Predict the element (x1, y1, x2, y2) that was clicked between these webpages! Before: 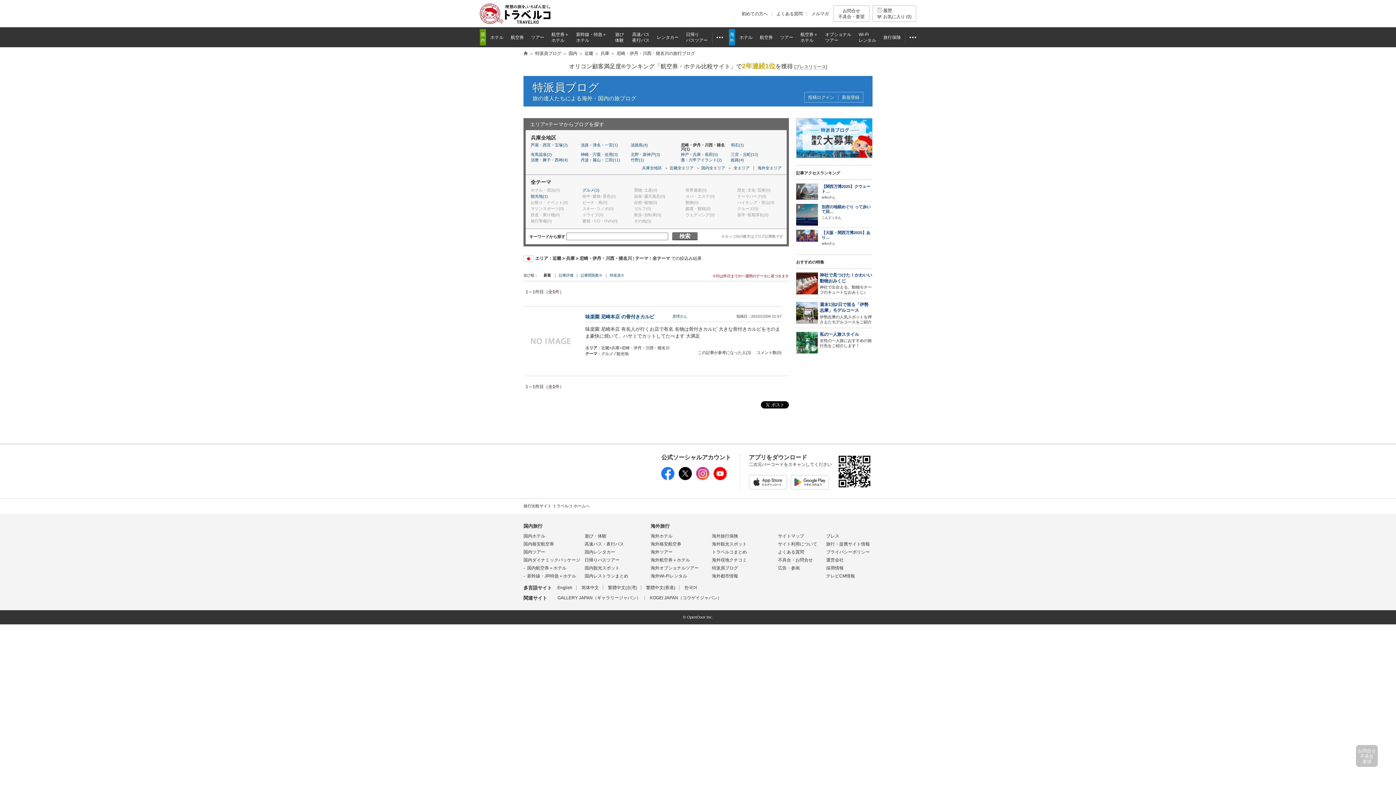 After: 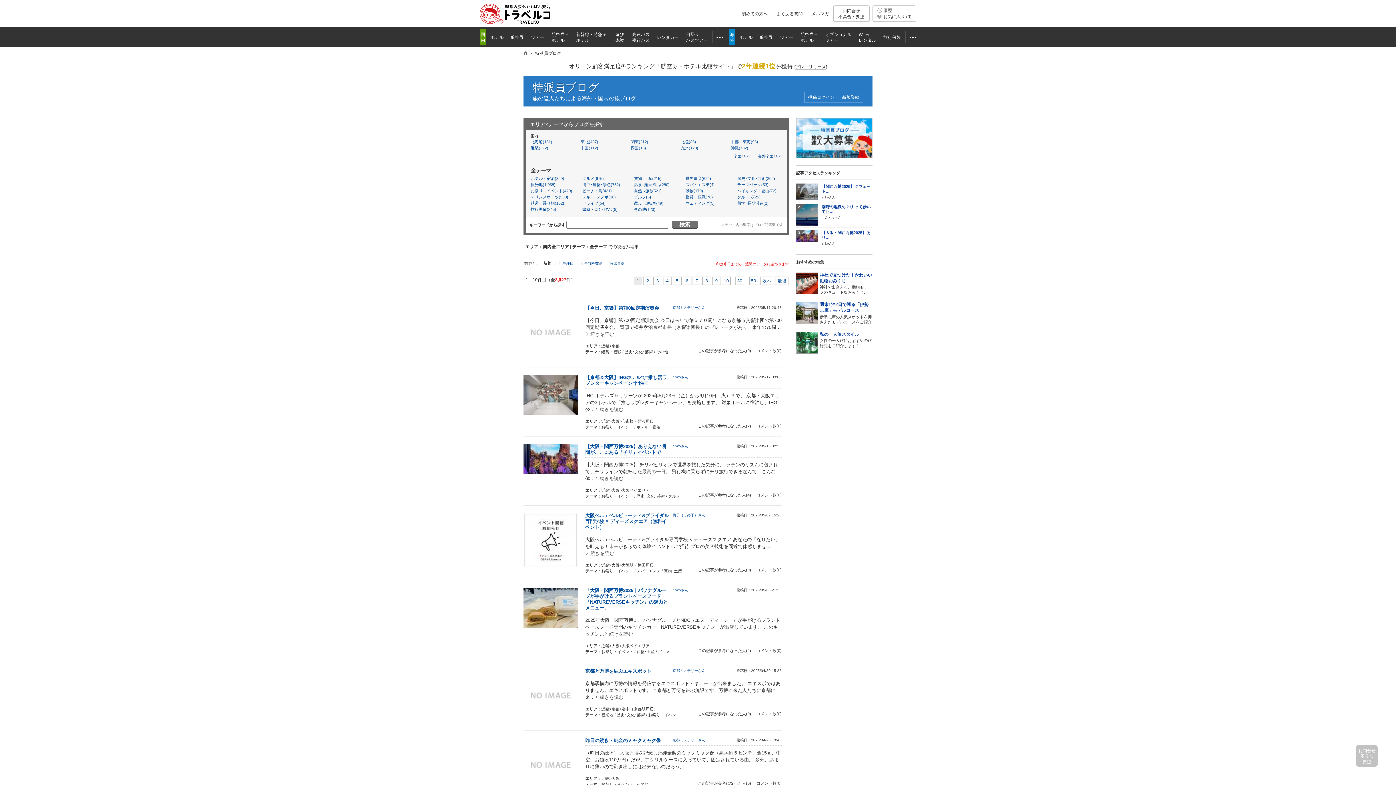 Action: label: 国内 bbox: (568, 50, 577, 56)